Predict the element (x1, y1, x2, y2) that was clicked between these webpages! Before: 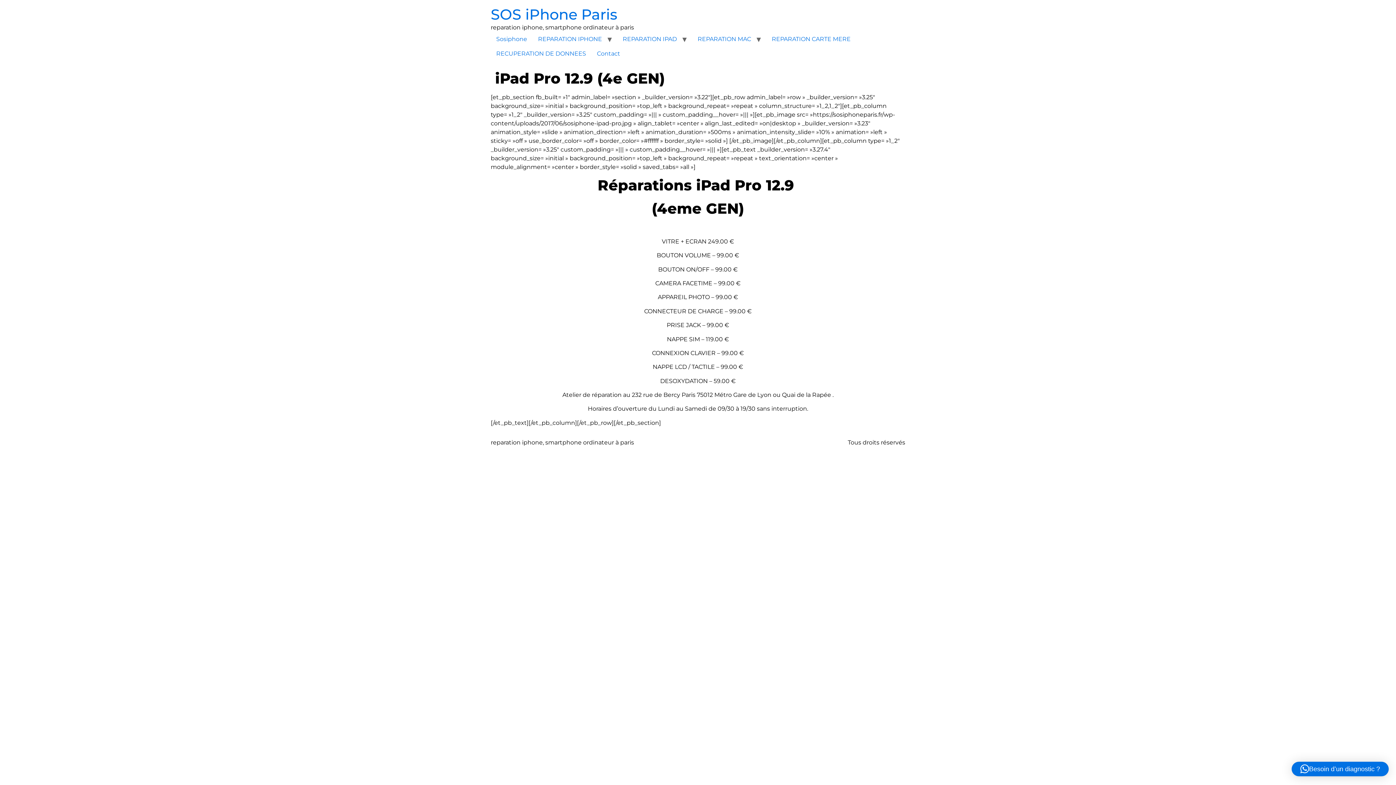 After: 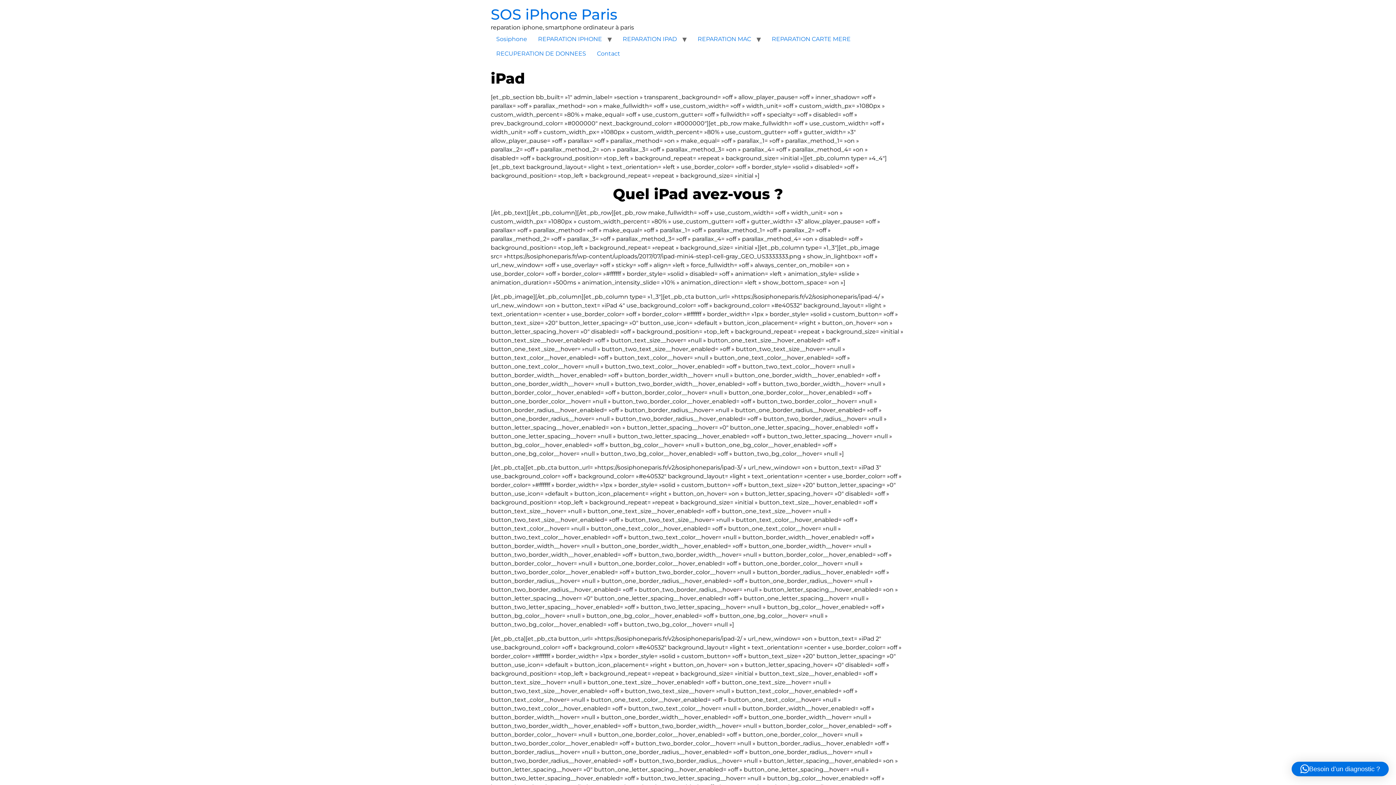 Action: bbox: (617, 32, 682, 46) label: REPARATION IPAD